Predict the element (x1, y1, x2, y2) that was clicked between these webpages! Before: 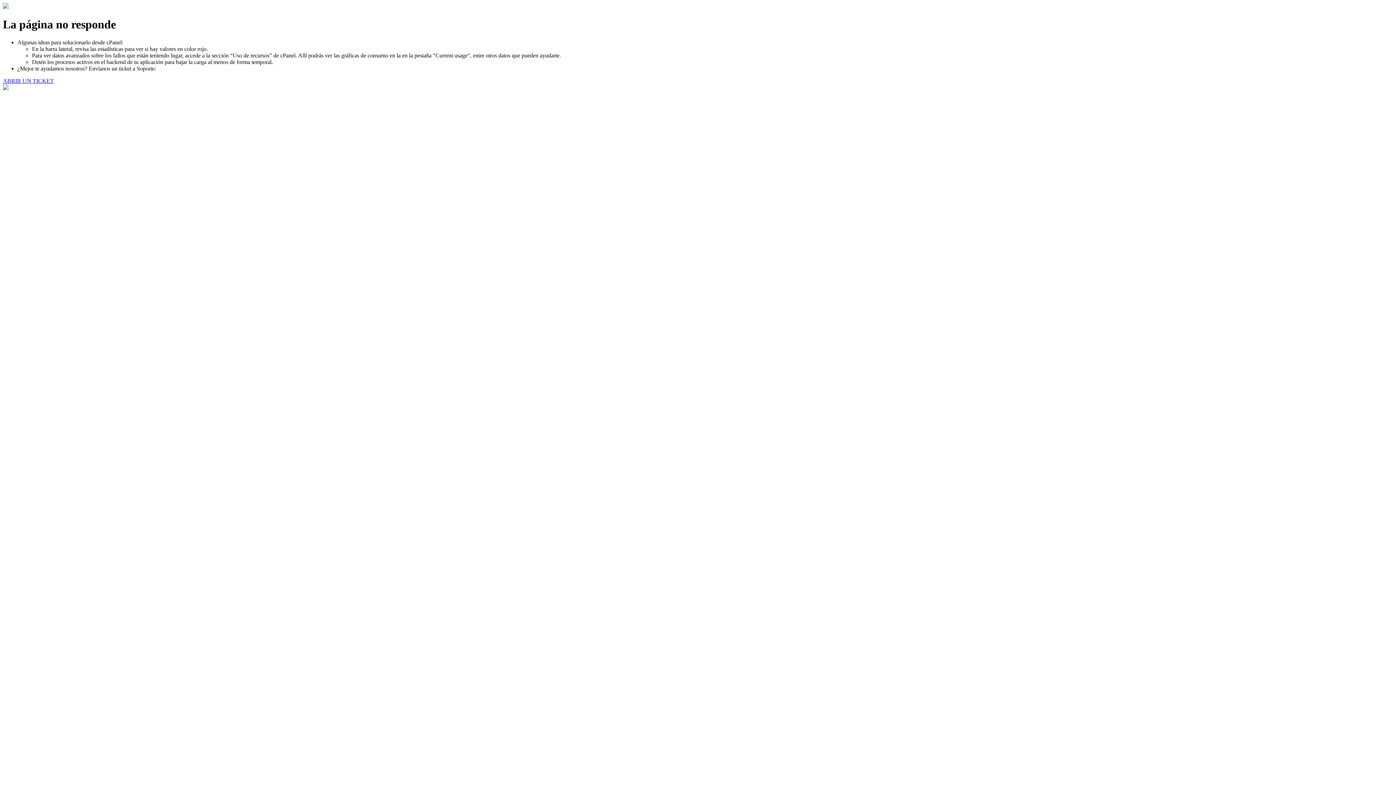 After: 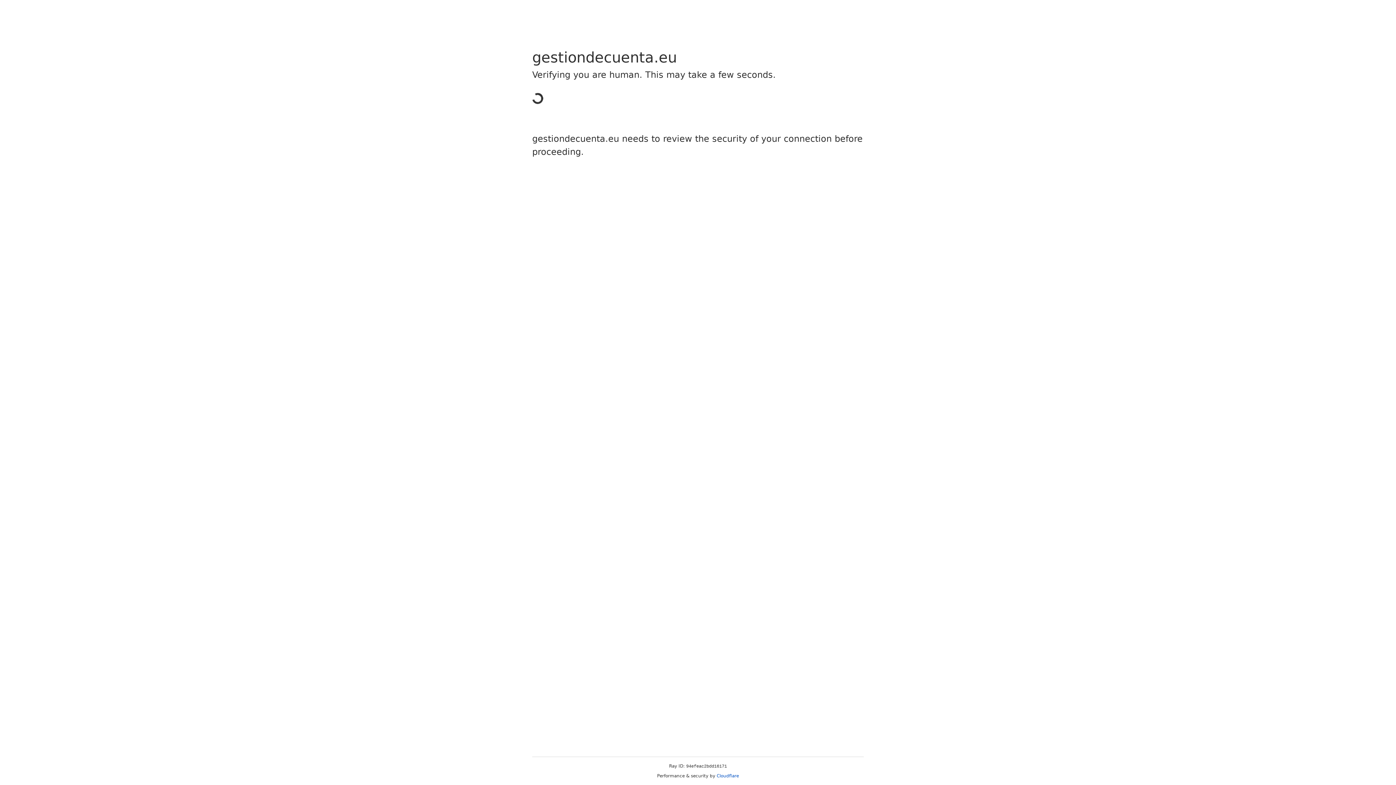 Action: bbox: (2, 77, 53, 83) label: ABRIR UN TICKET